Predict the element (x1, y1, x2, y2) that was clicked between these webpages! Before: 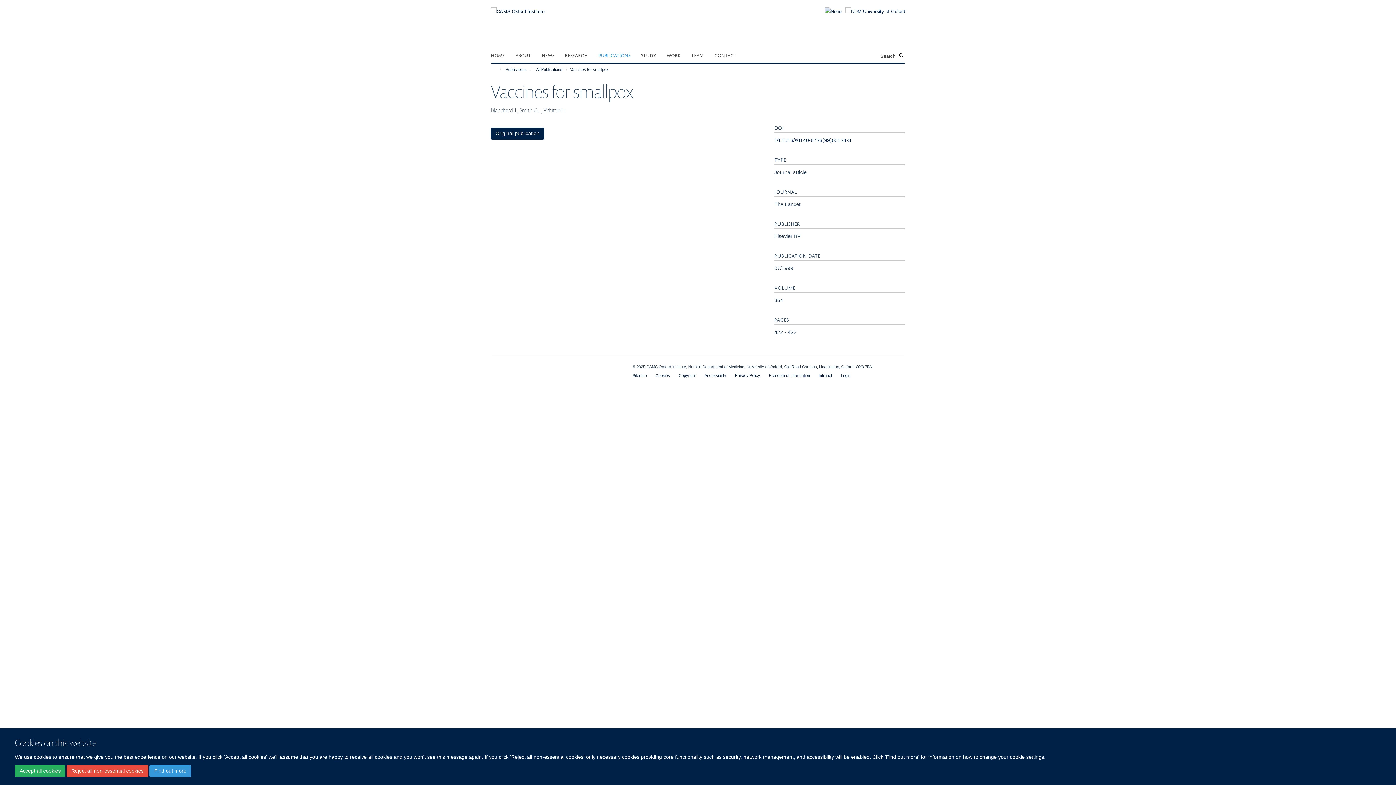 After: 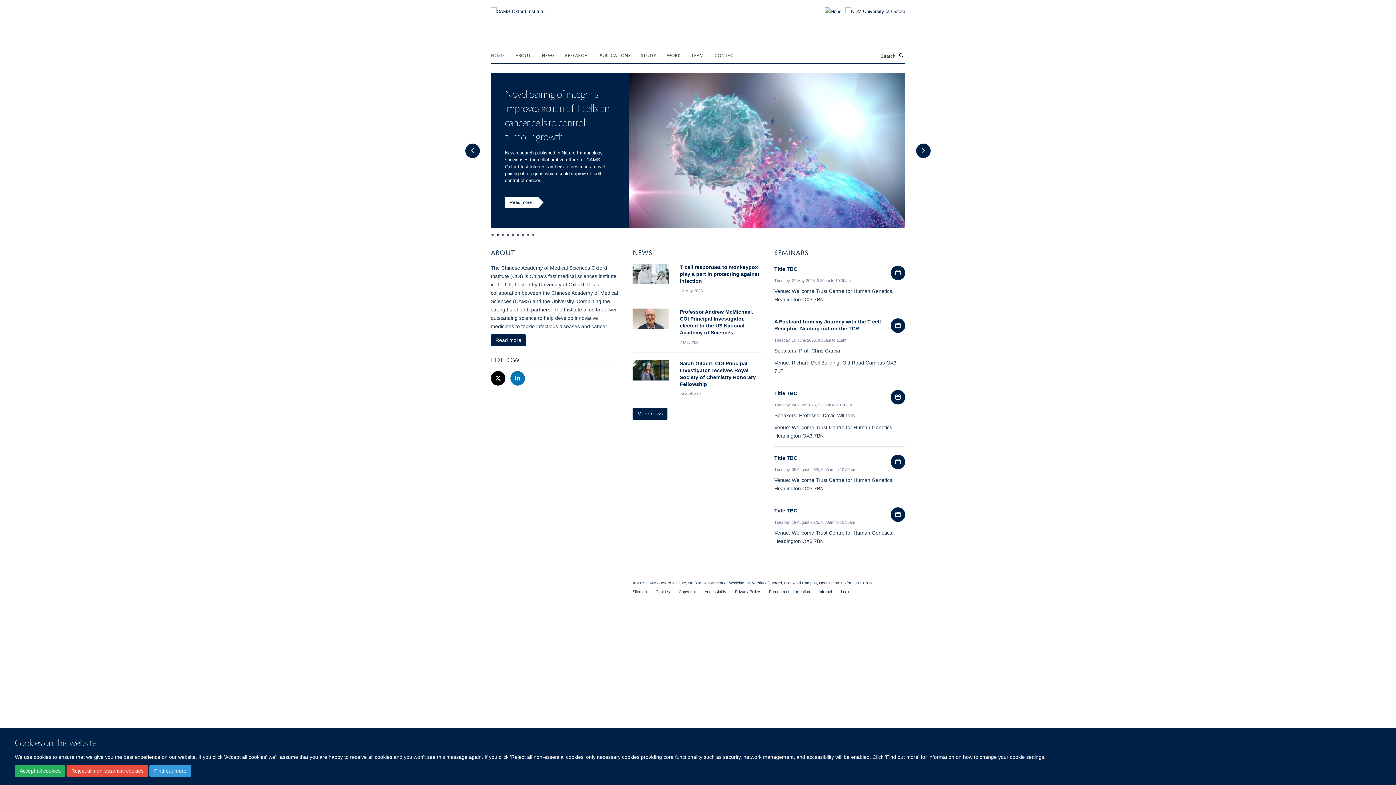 Action: bbox: (490, 4, 544, 10)